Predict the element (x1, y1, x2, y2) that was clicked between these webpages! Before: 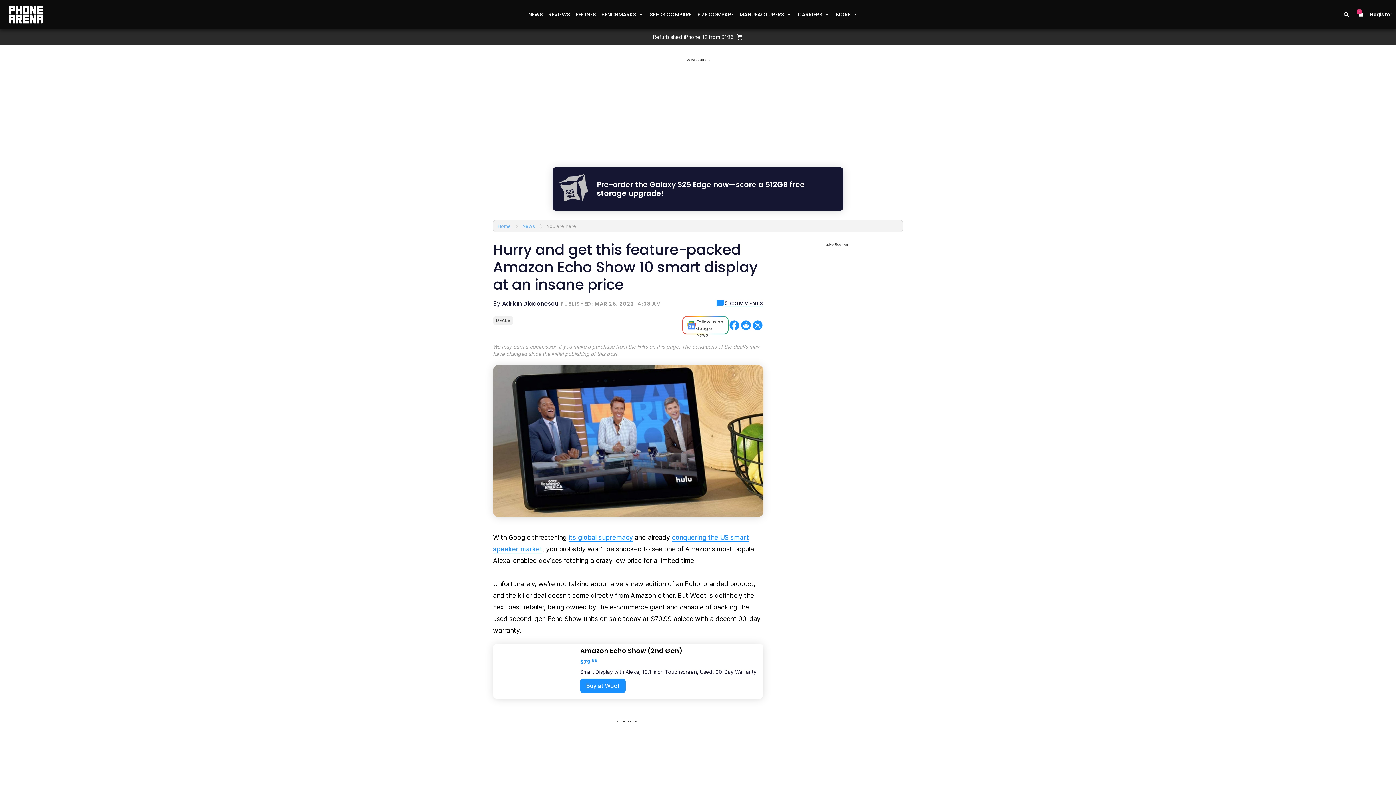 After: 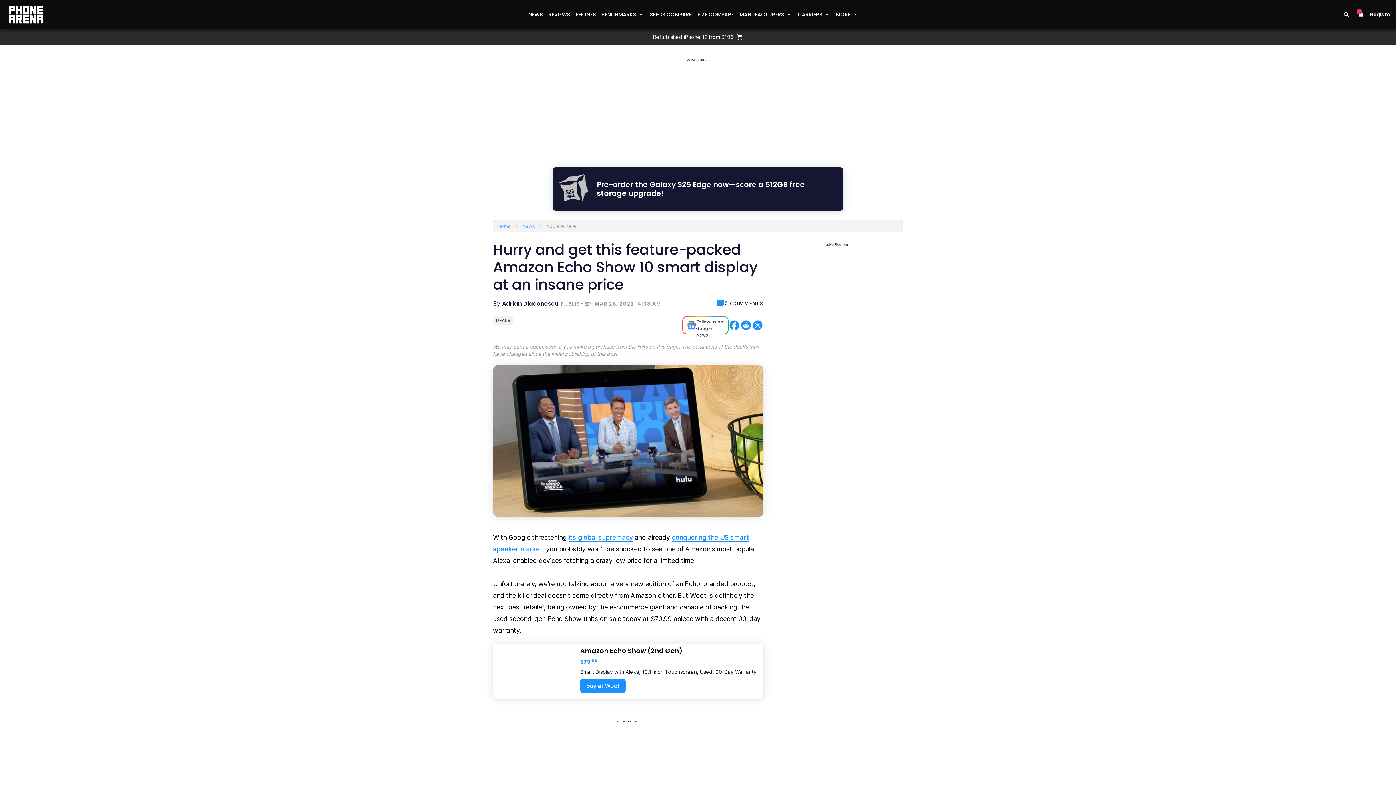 Action: label: Buy at Woot bbox: (580, 678, 625, 693)